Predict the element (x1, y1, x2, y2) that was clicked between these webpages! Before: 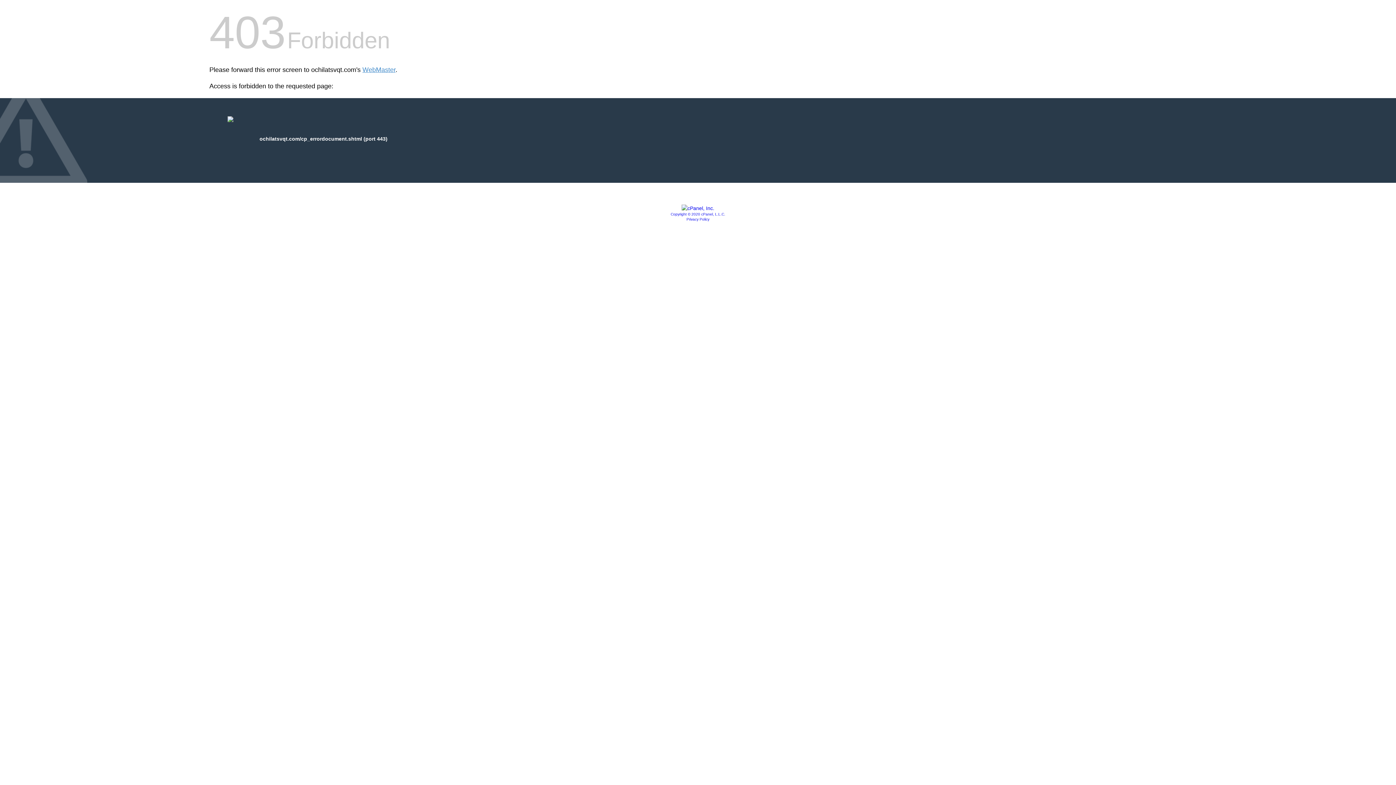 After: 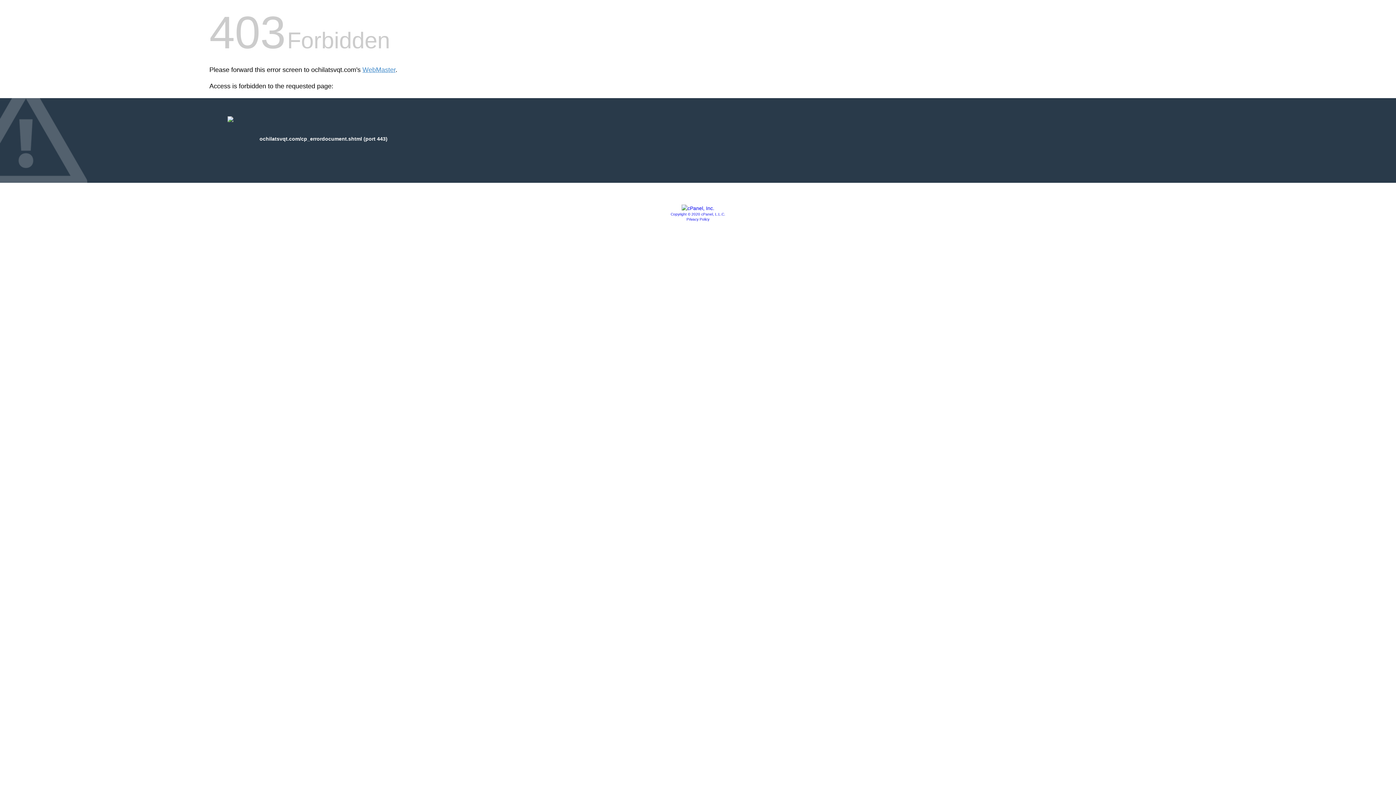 Action: bbox: (681, 205, 714, 211)